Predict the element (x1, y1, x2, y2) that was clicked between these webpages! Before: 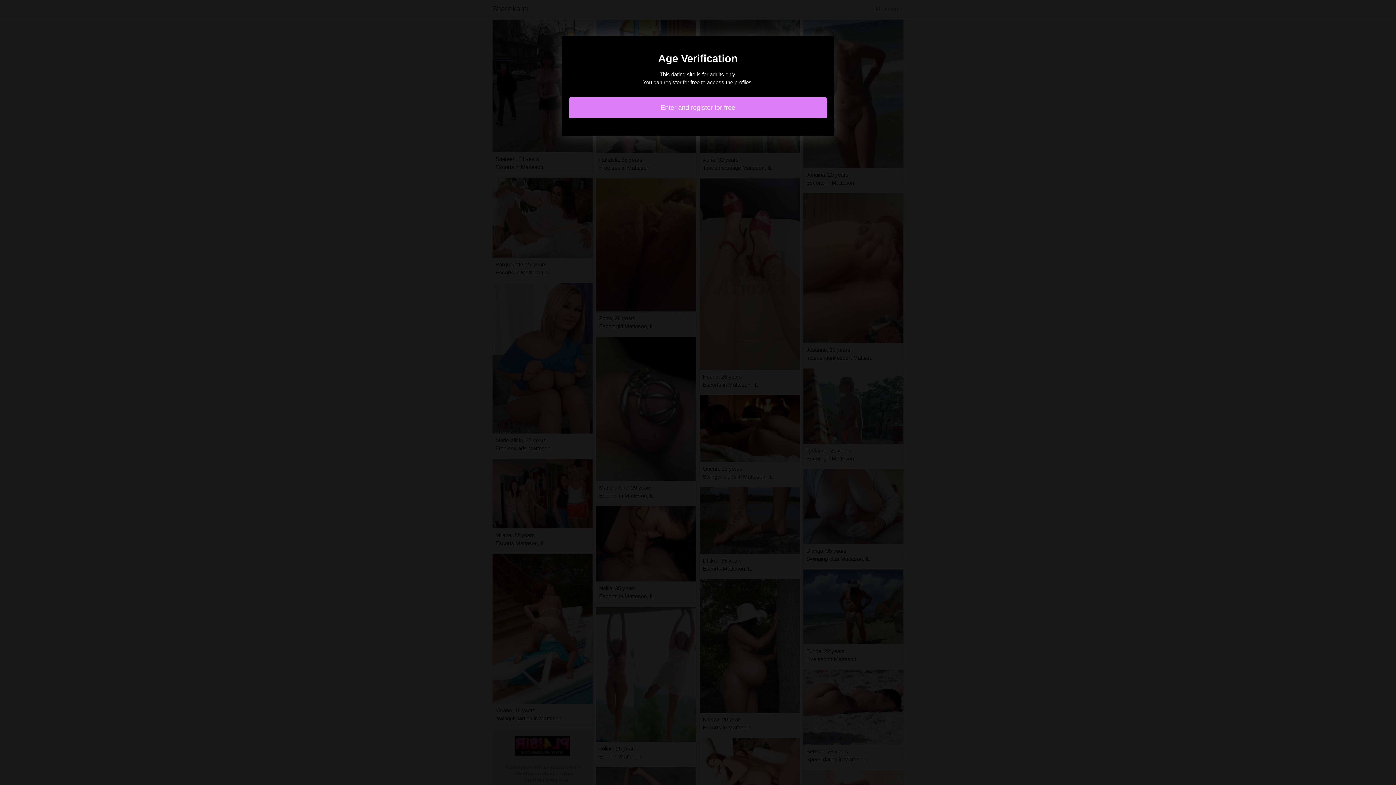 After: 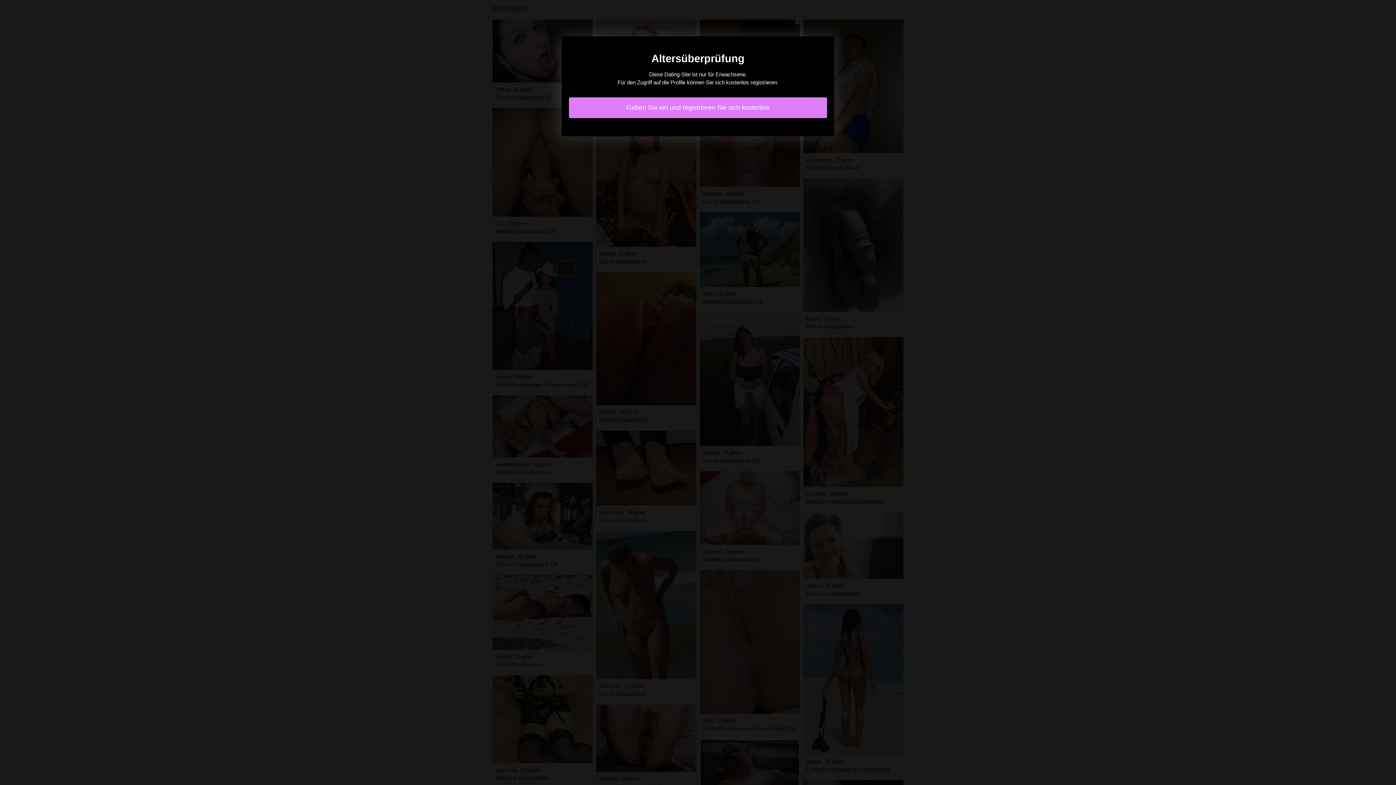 Action: bbox: (569, 97, 827, 118) label: Enter and register for free